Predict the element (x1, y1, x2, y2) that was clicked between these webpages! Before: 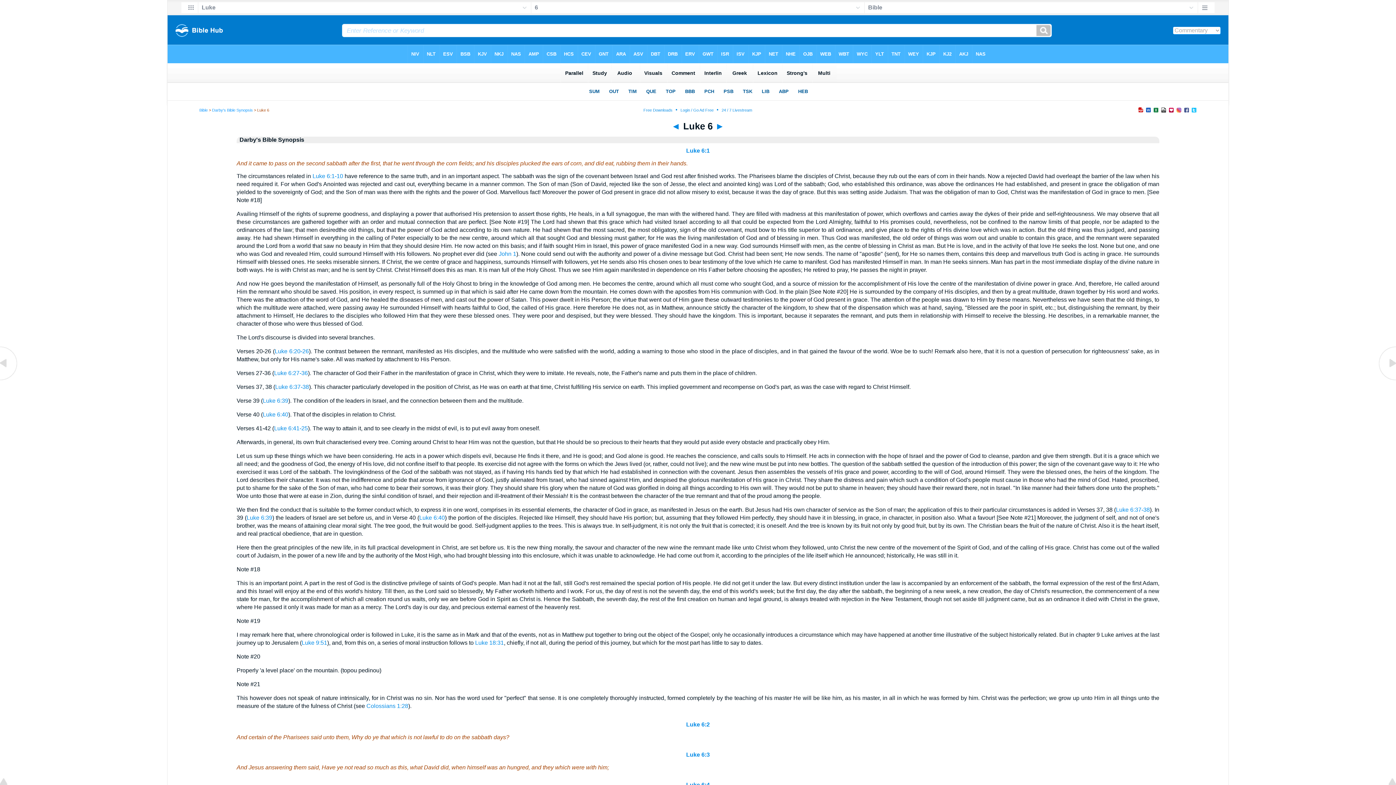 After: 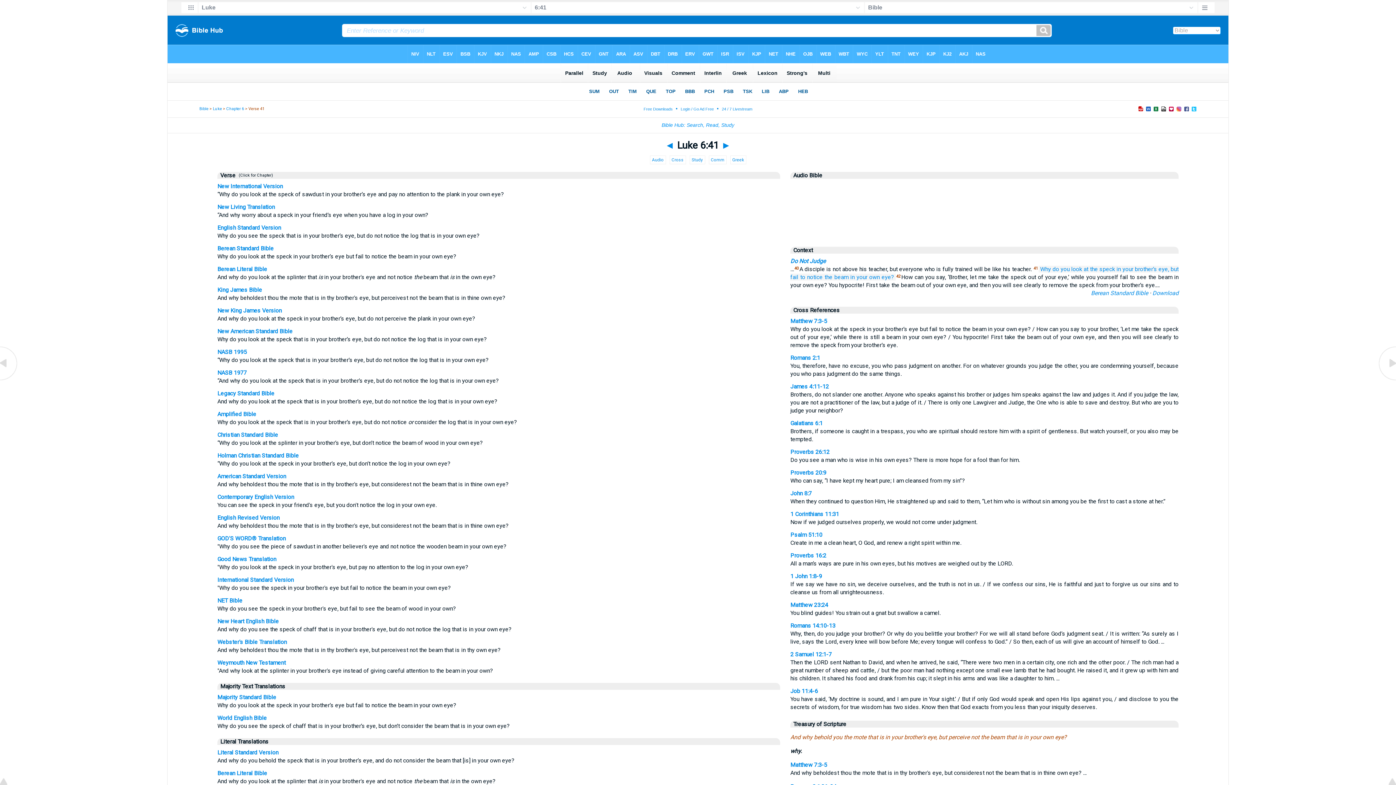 Action: bbox: (274, 425, 308, 431) label: Luke 6:41-25